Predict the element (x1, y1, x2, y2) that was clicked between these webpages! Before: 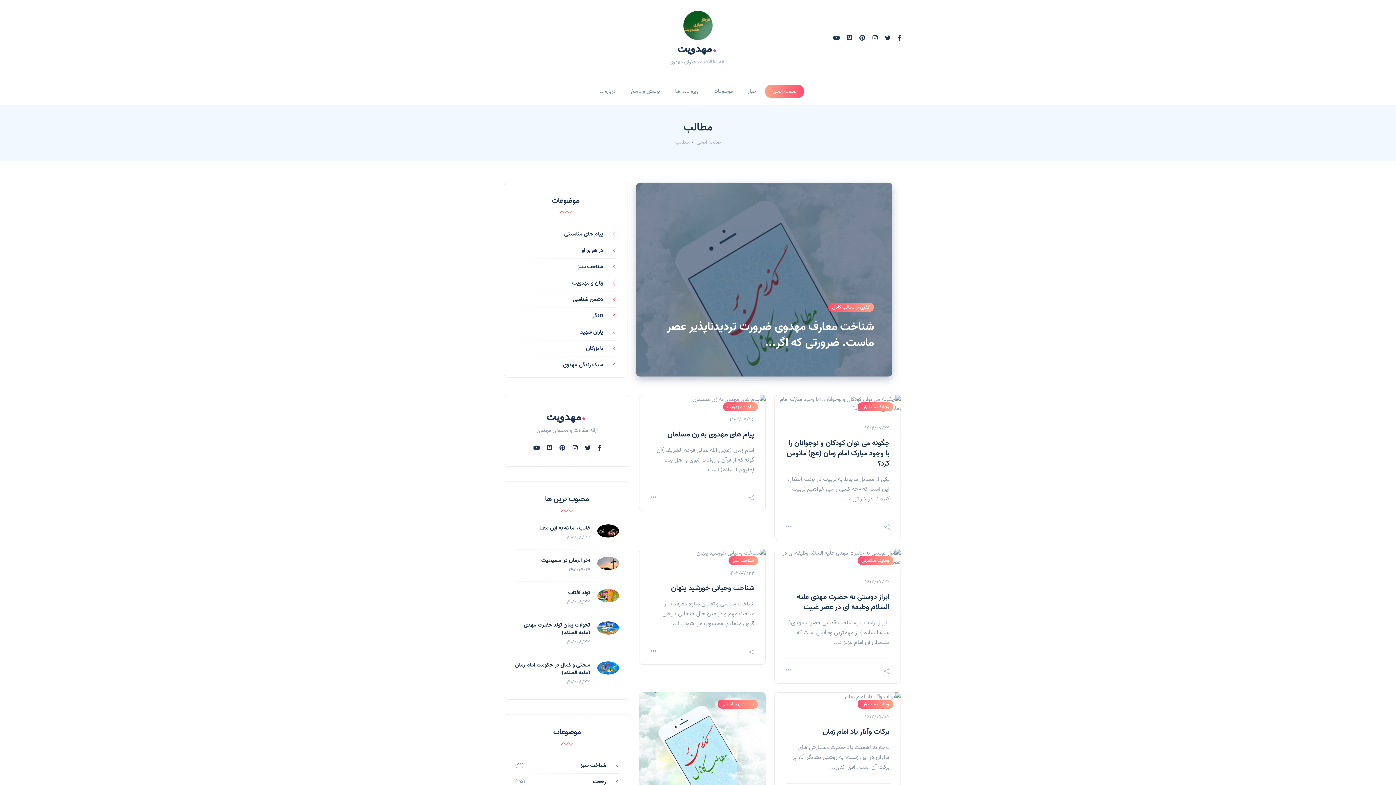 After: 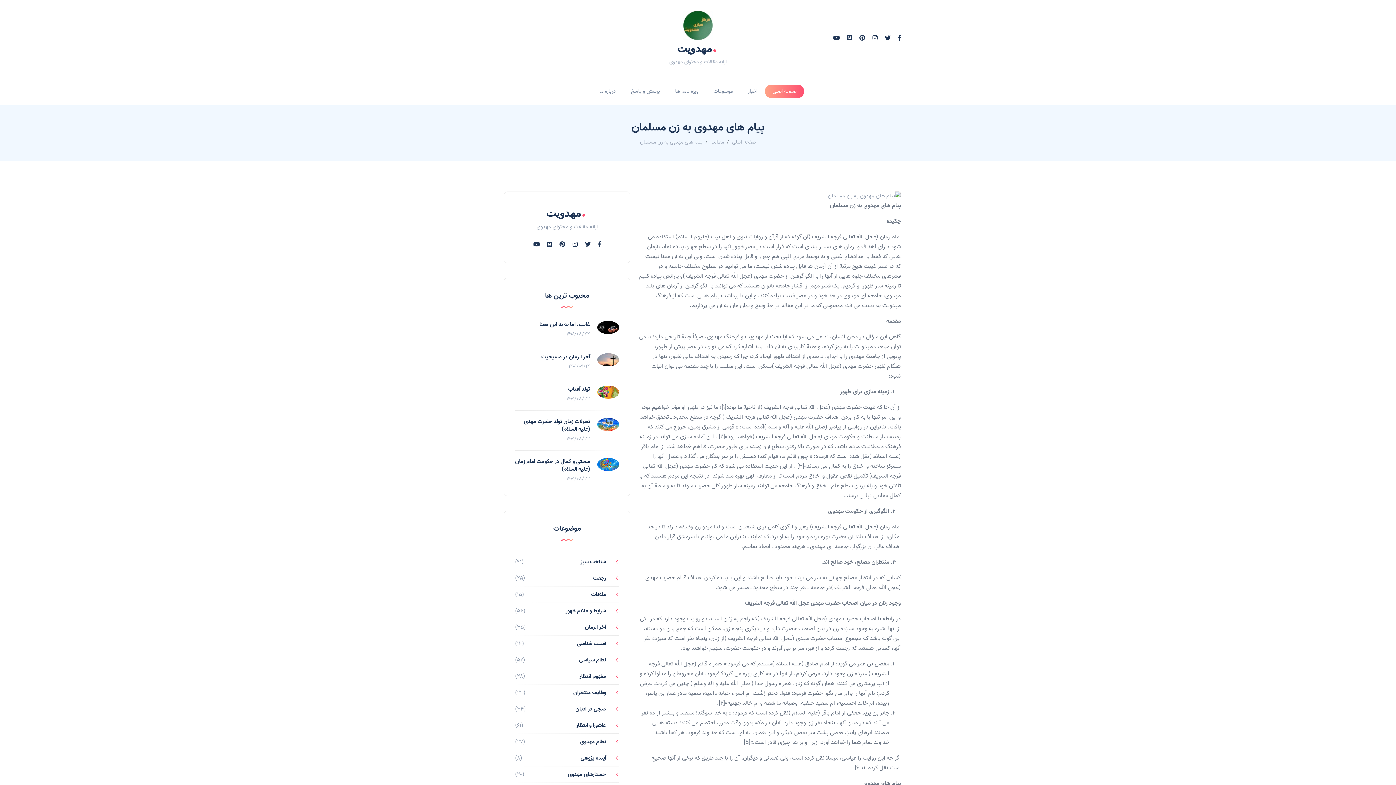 Action: bbox: (723, 402, 758, 411) label: زنان و مهدویت